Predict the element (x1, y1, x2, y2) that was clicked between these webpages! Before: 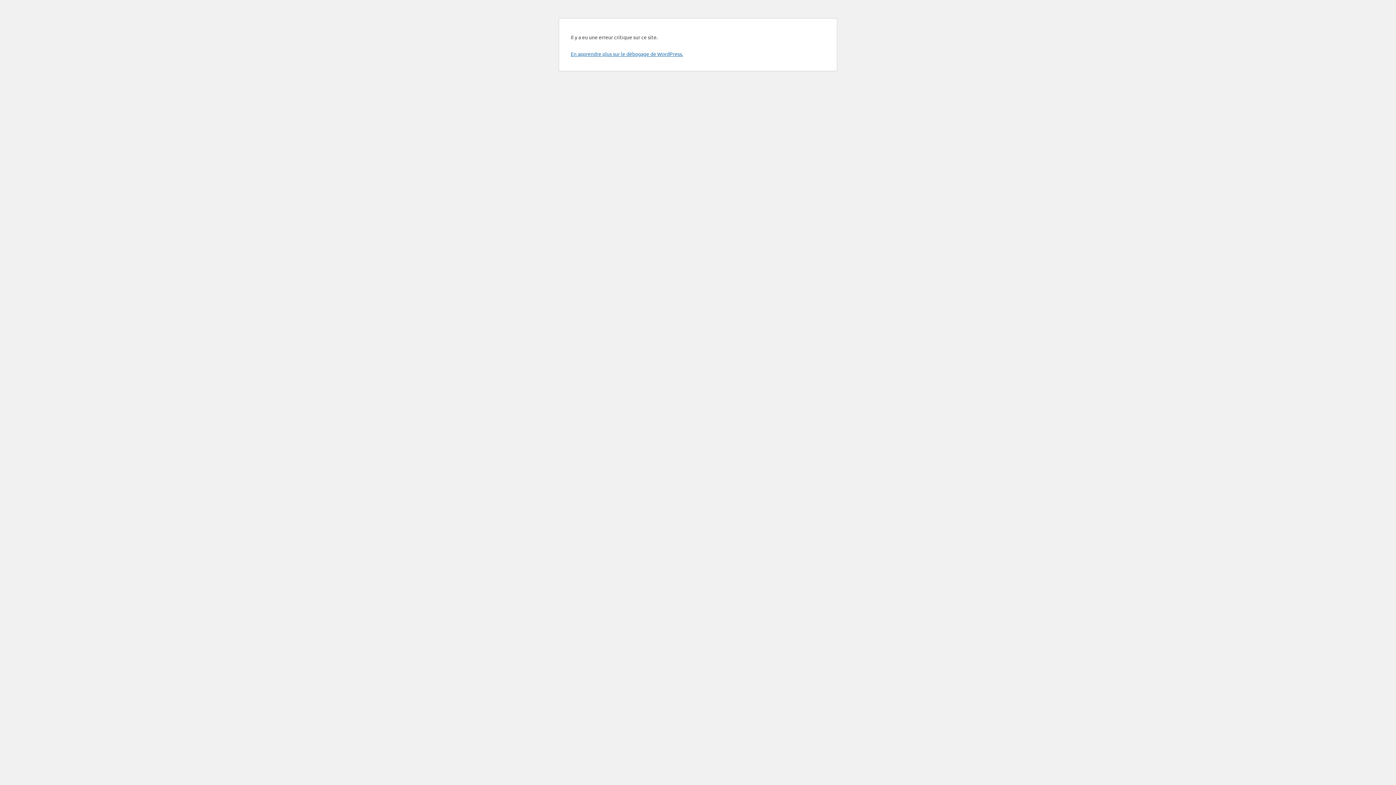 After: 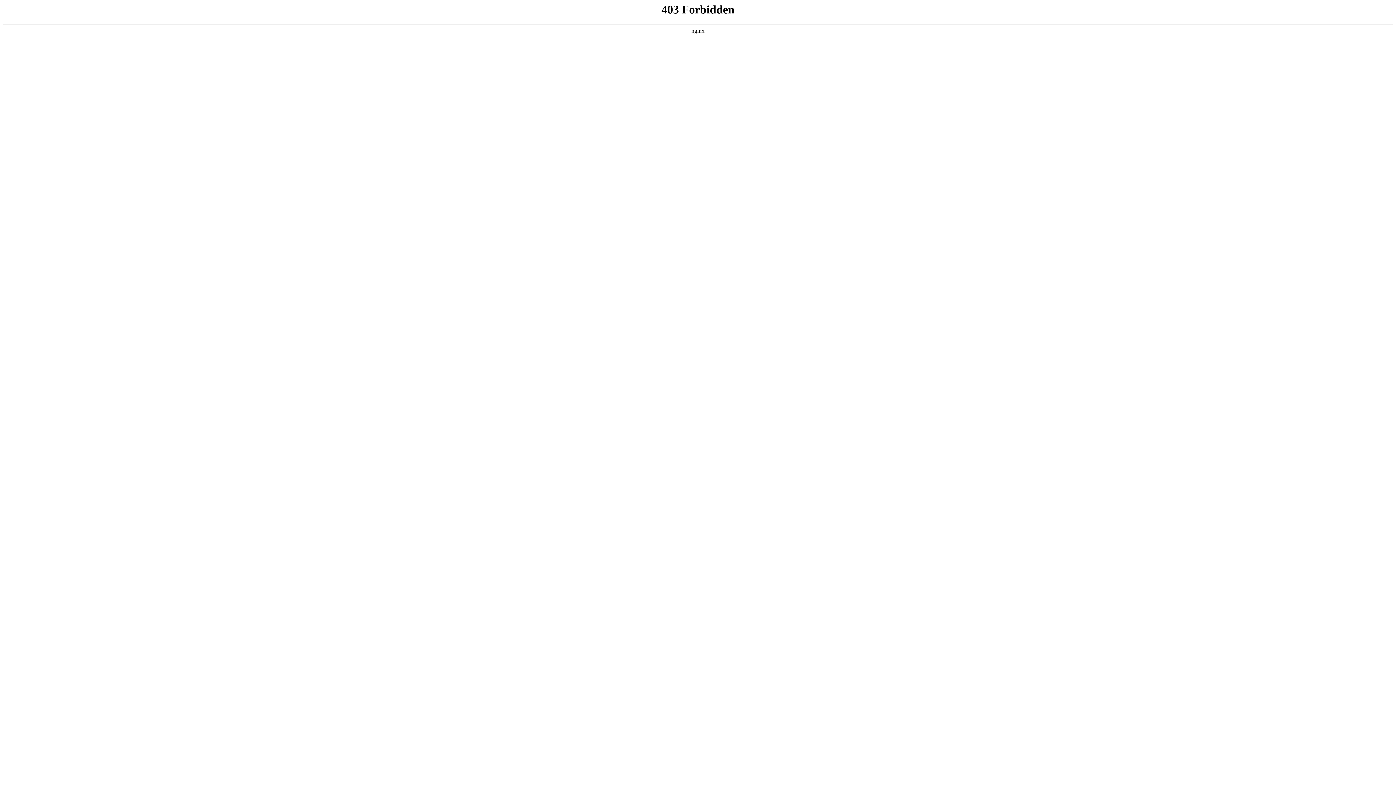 Action: label: En apprendre plus sur le débogage de WordPress. bbox: (570, 50, 683, 57)